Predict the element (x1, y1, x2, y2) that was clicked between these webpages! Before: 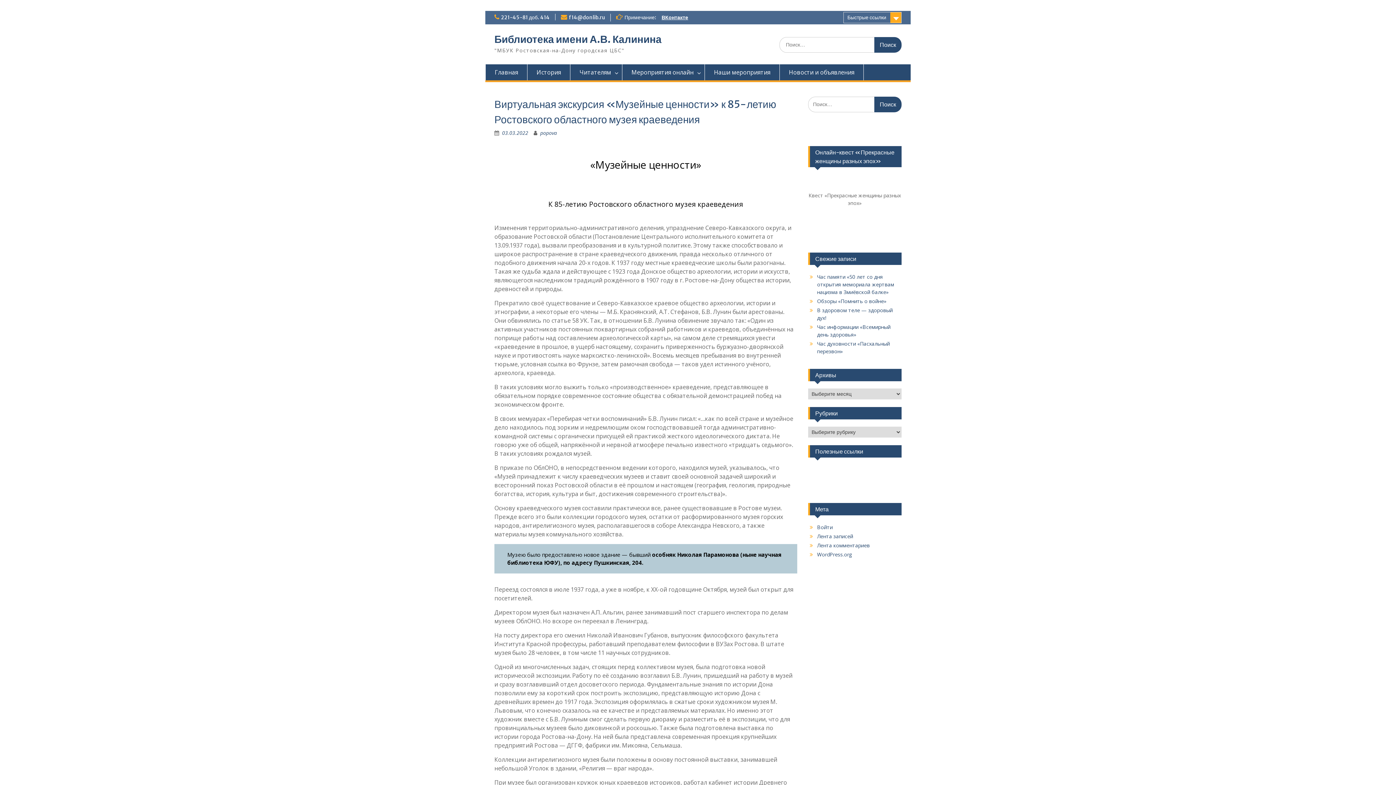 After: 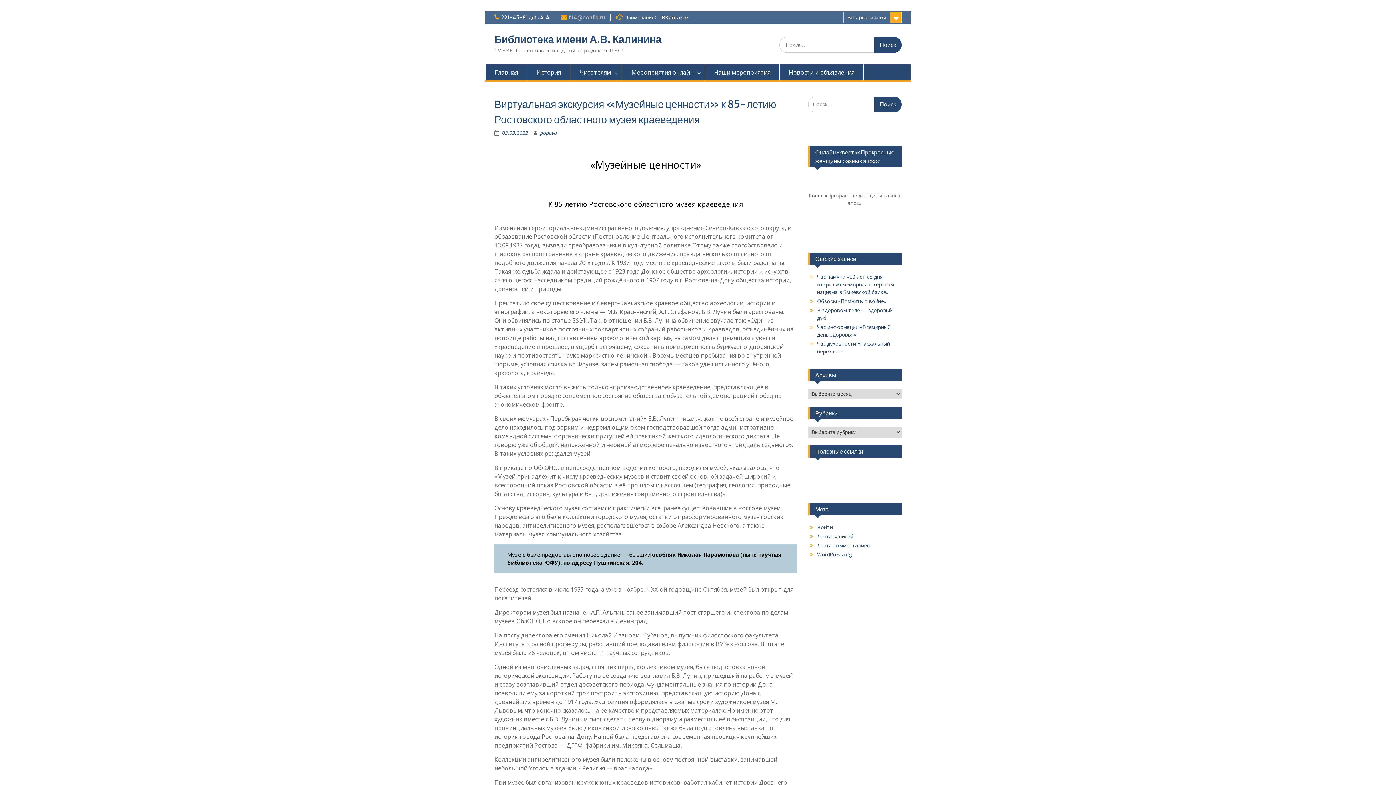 Action: bbox: (569, 14, 605, 20) label: f14@donlib.ru